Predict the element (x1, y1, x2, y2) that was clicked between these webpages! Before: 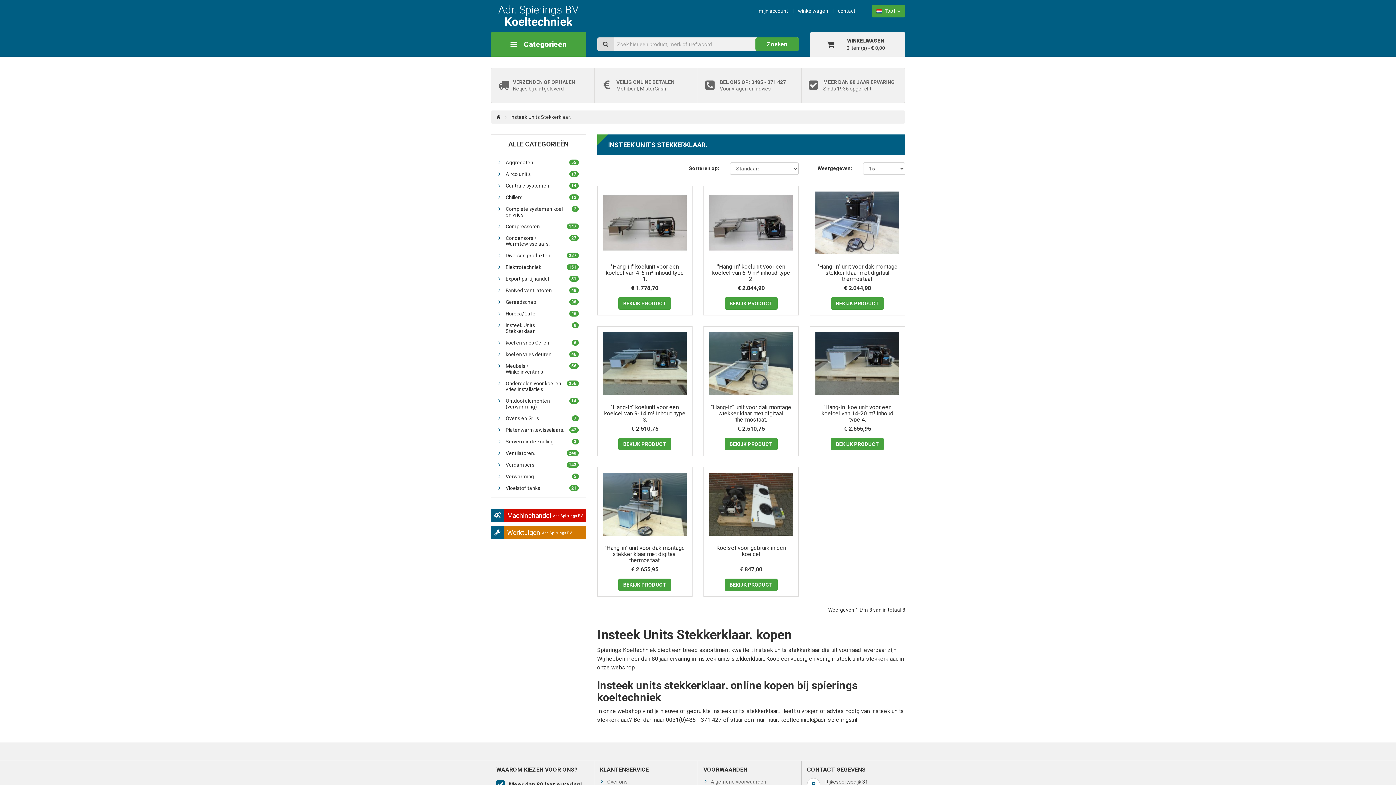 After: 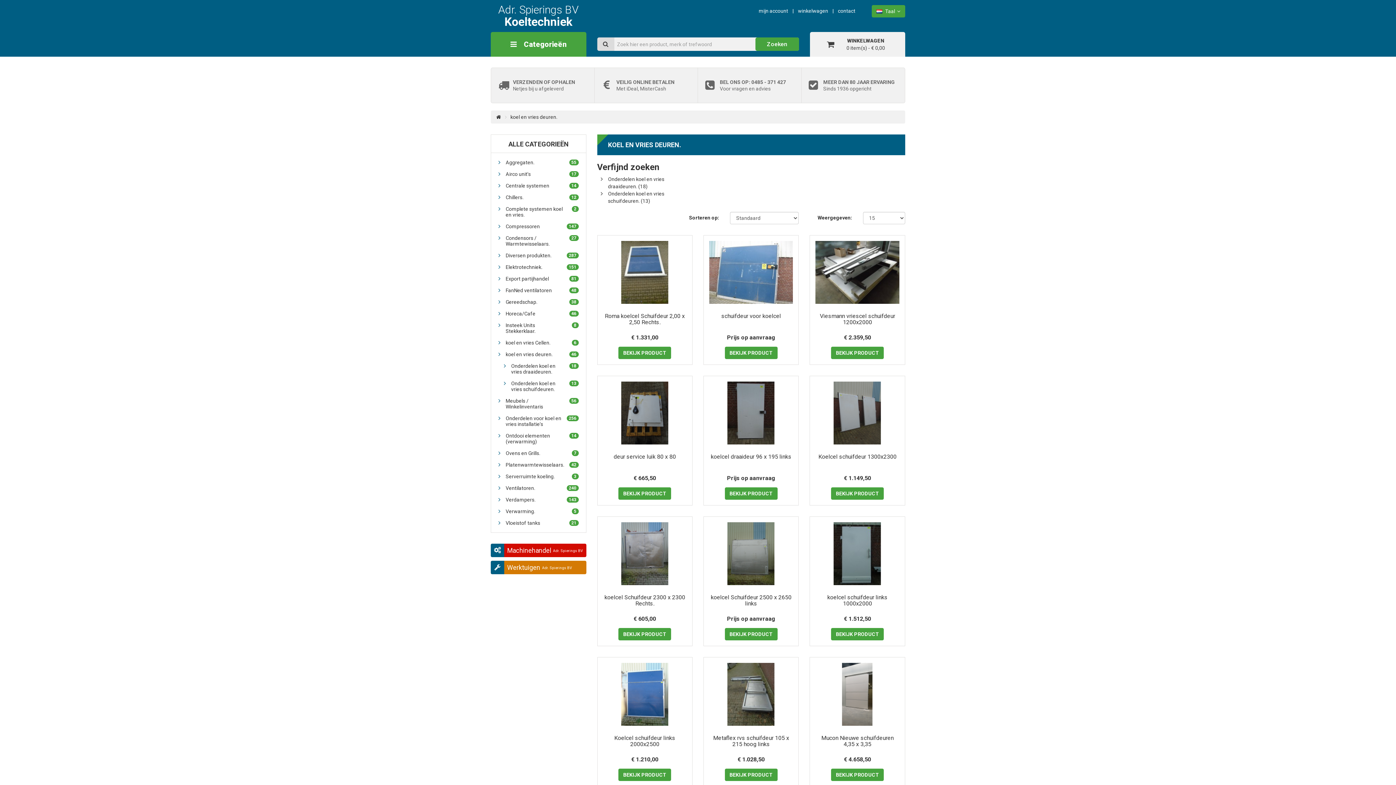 Action: label: koel en vries deuren.
46 bbox: (494, 348, 582, 360)